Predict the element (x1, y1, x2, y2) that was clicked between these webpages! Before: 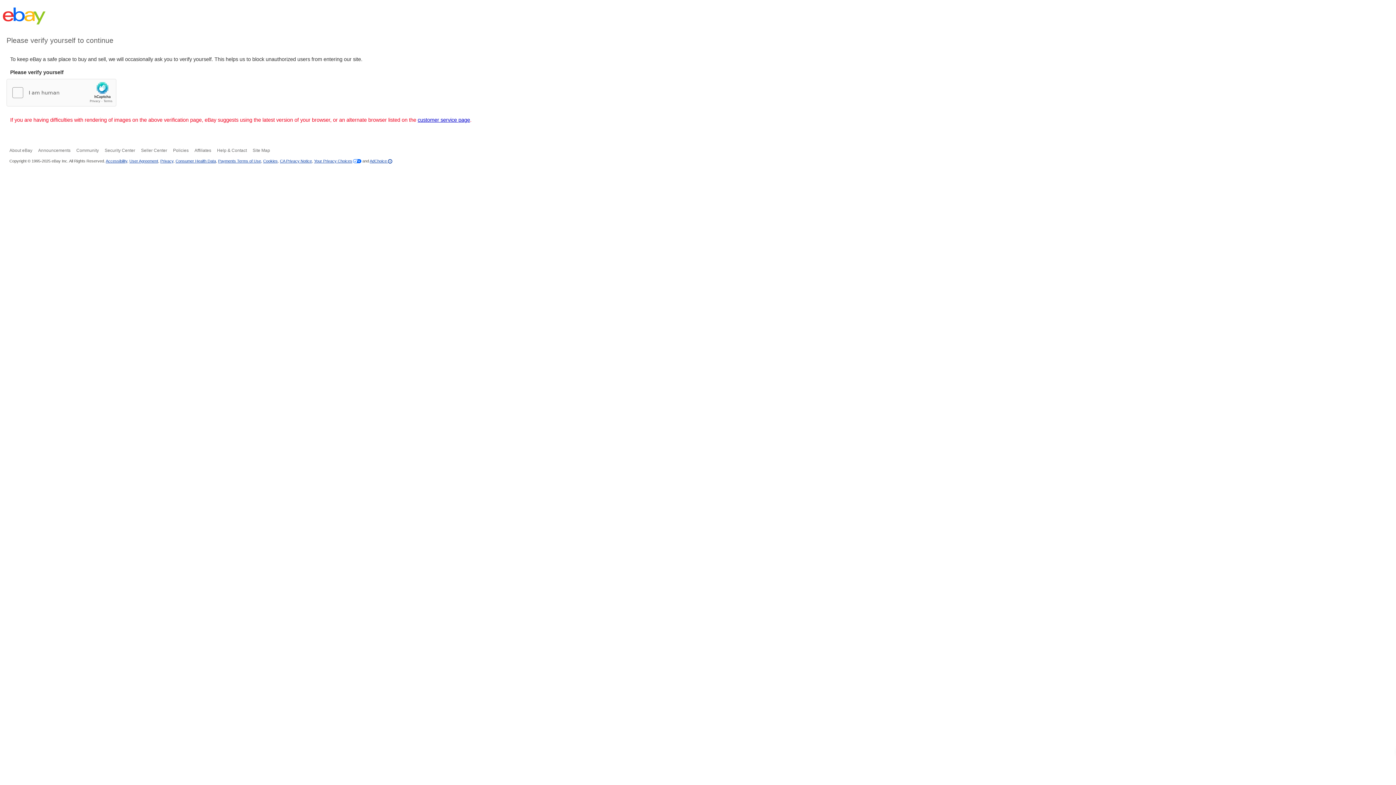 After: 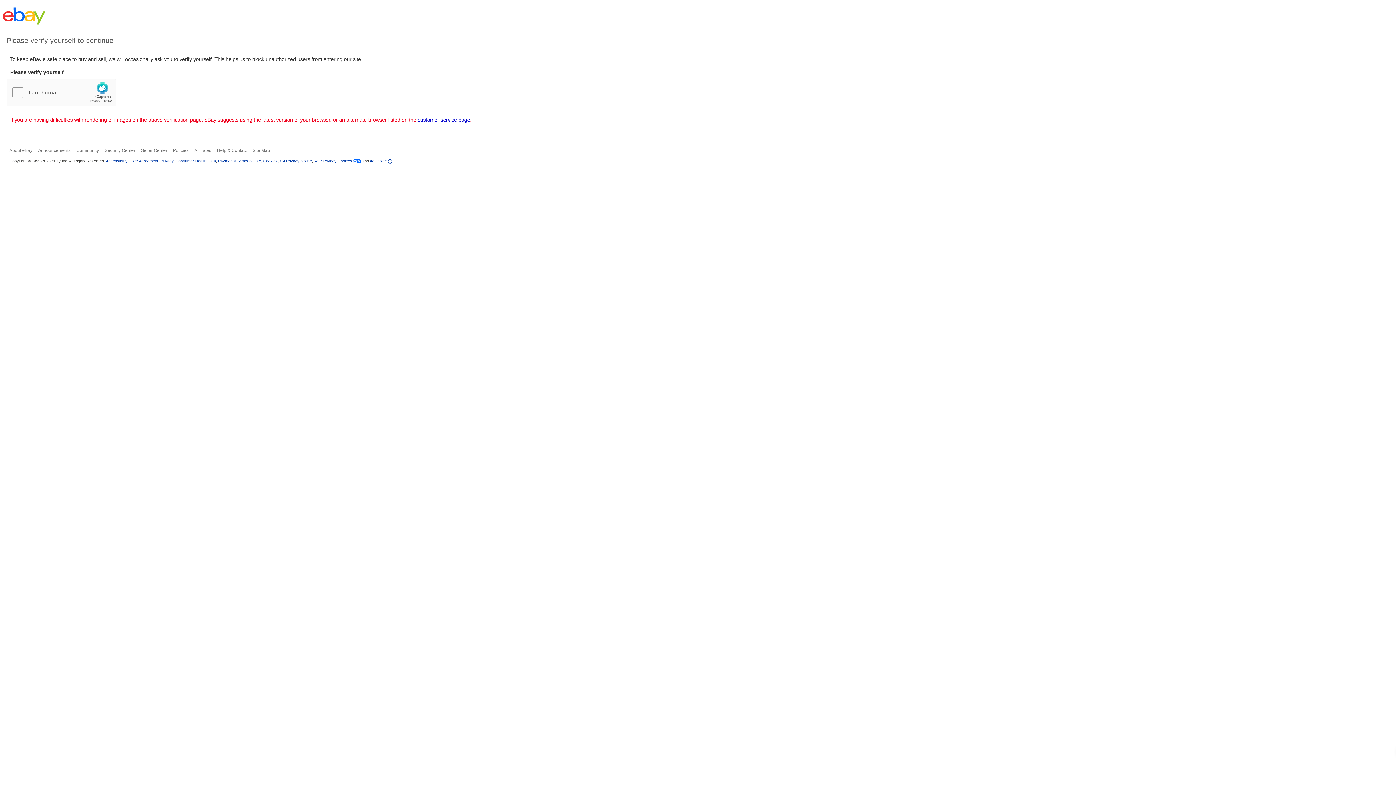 Action: label: User Agreement bbox: (129, 158, 158, 163)